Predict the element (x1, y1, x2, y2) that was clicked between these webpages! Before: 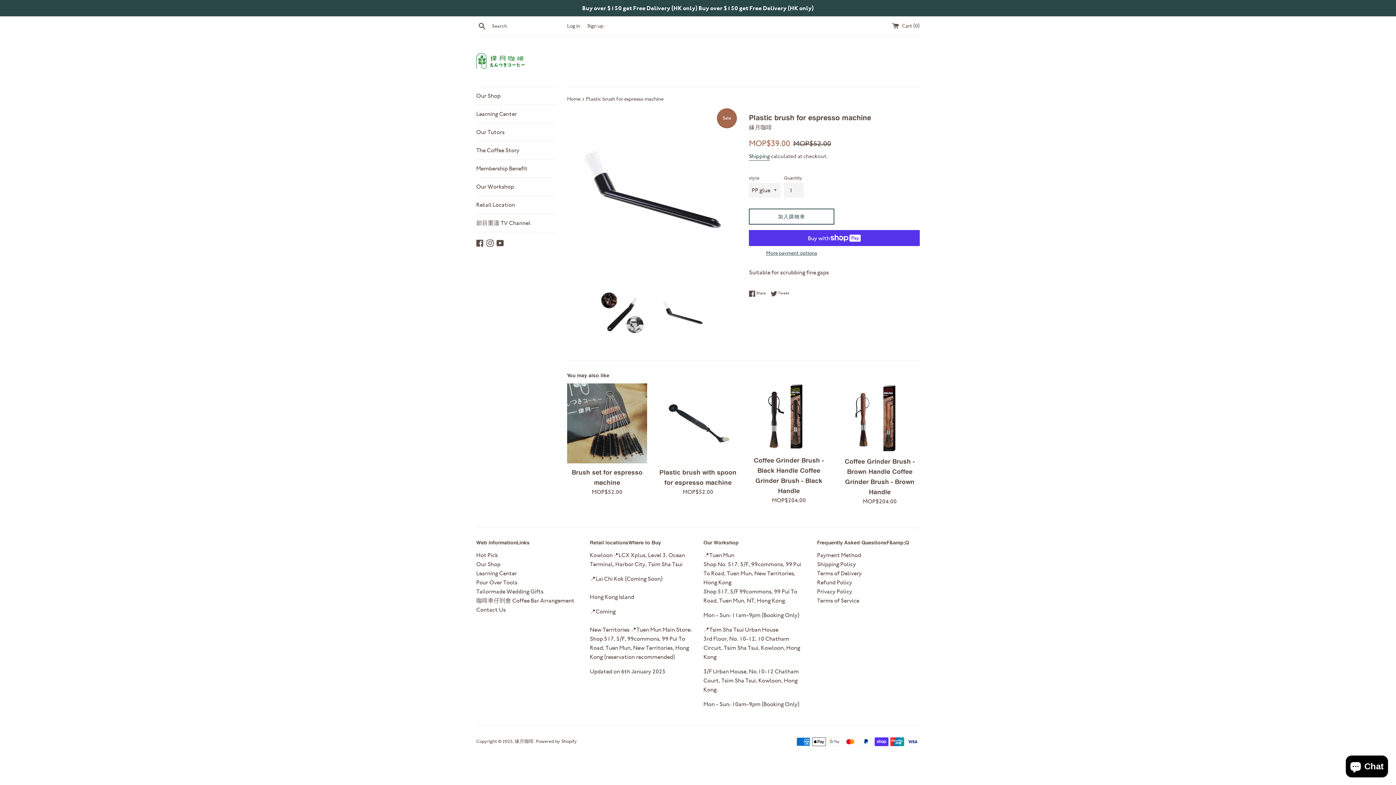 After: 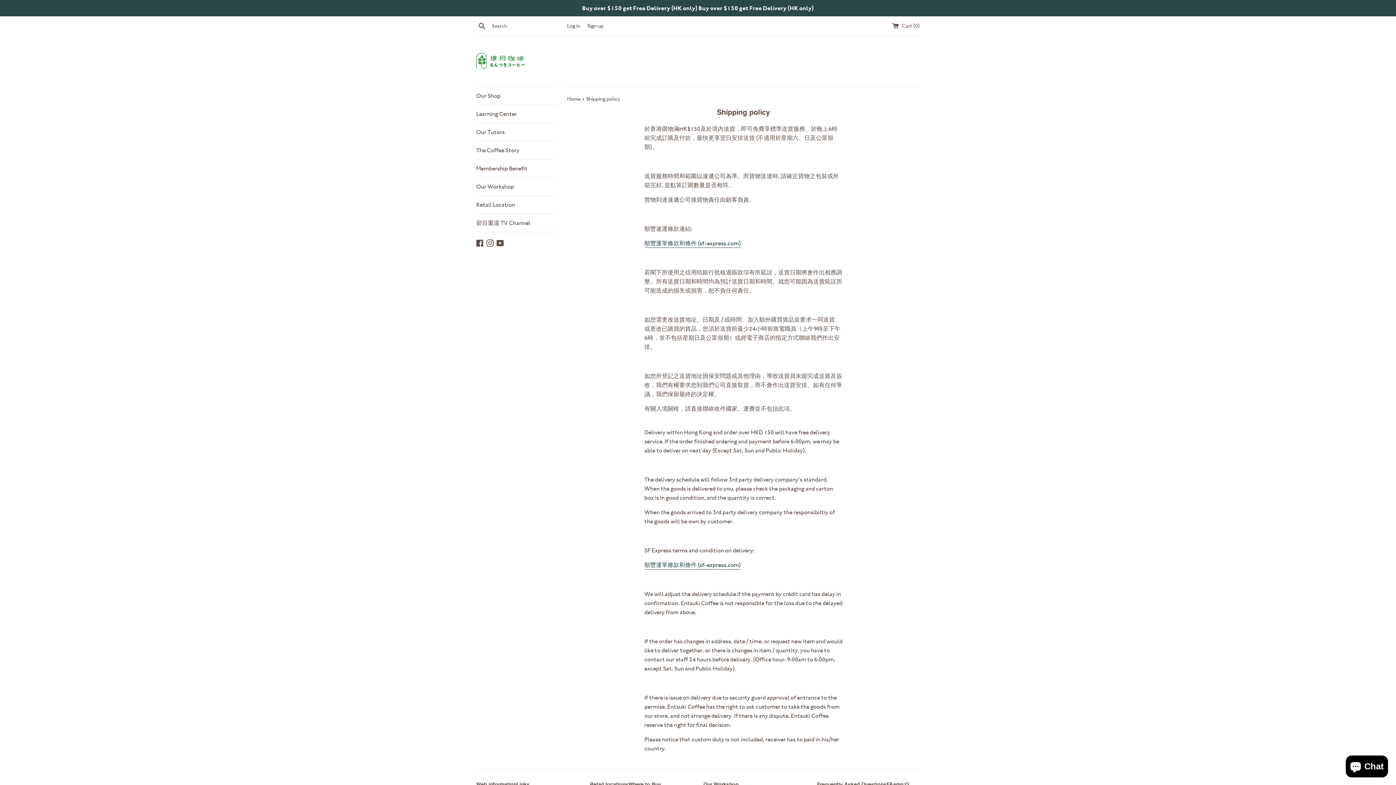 Action: label: Shipping bbox: (749, 153, 770, 160)